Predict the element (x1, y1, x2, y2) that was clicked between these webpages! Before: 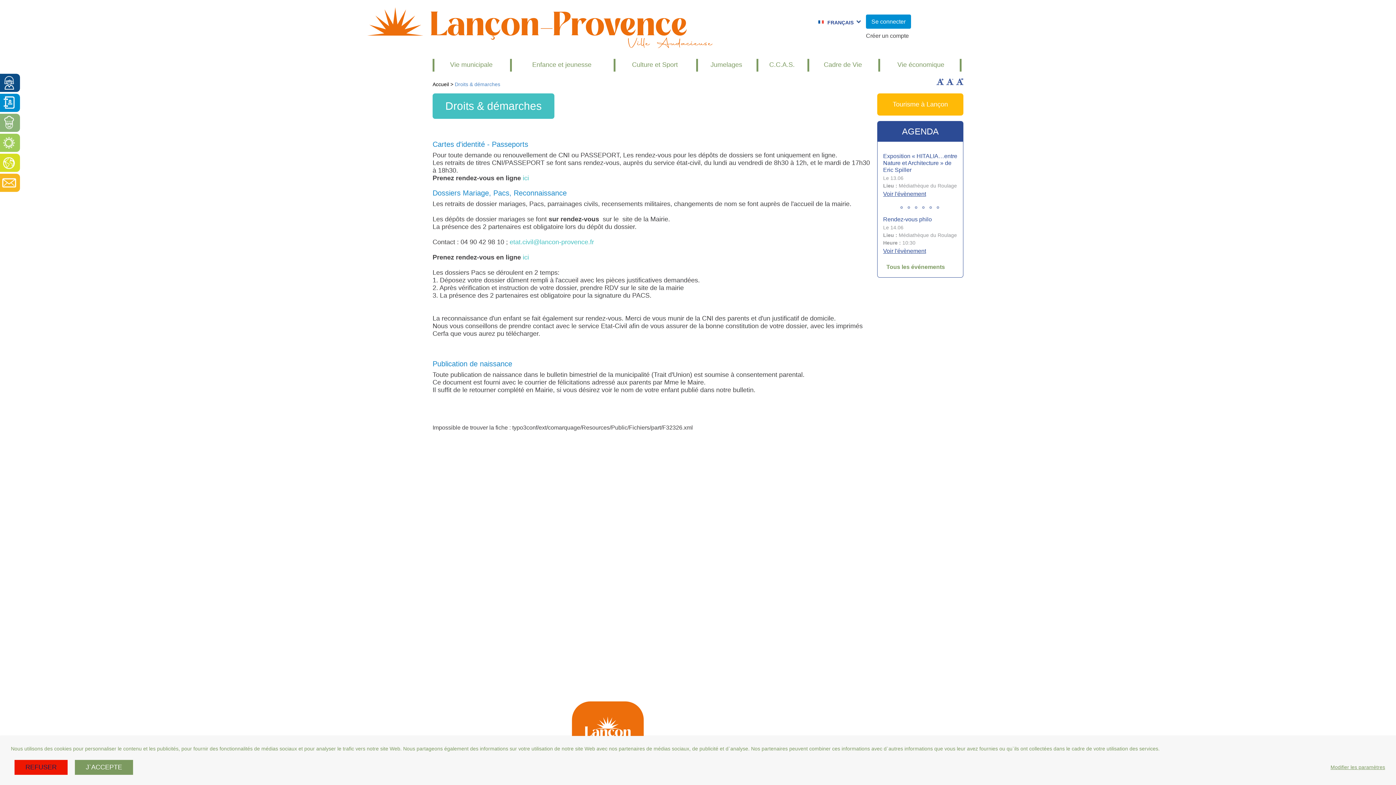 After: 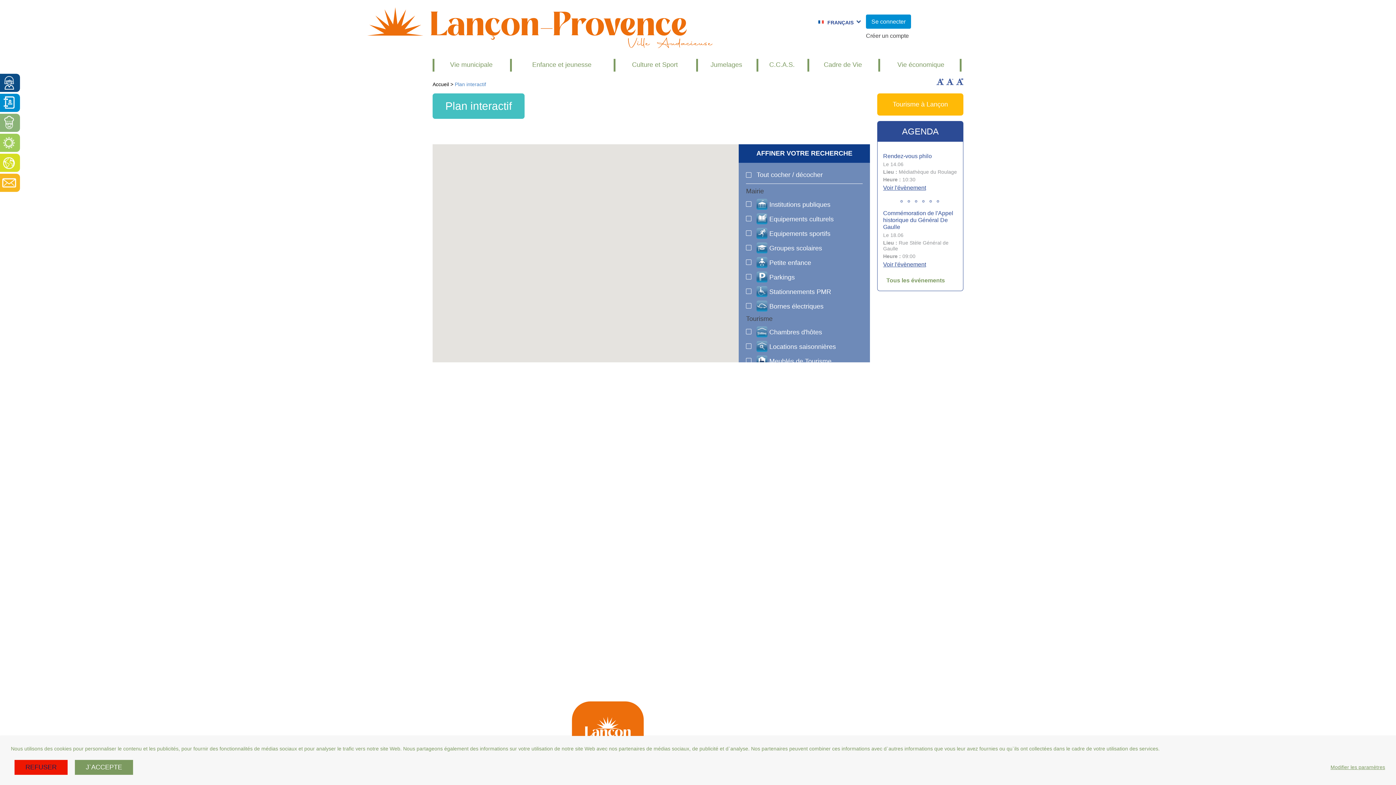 Action: bbox: (0, 153, 20, 172)